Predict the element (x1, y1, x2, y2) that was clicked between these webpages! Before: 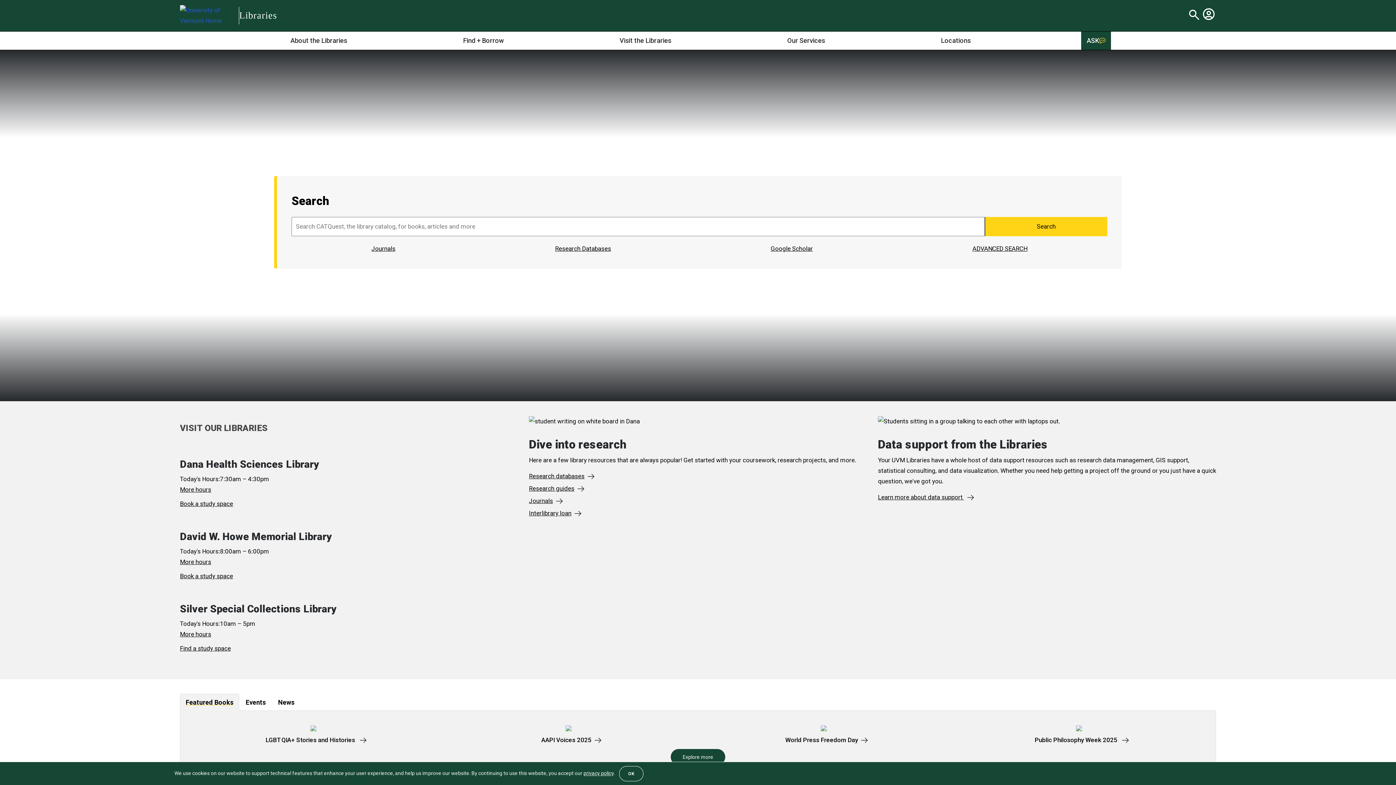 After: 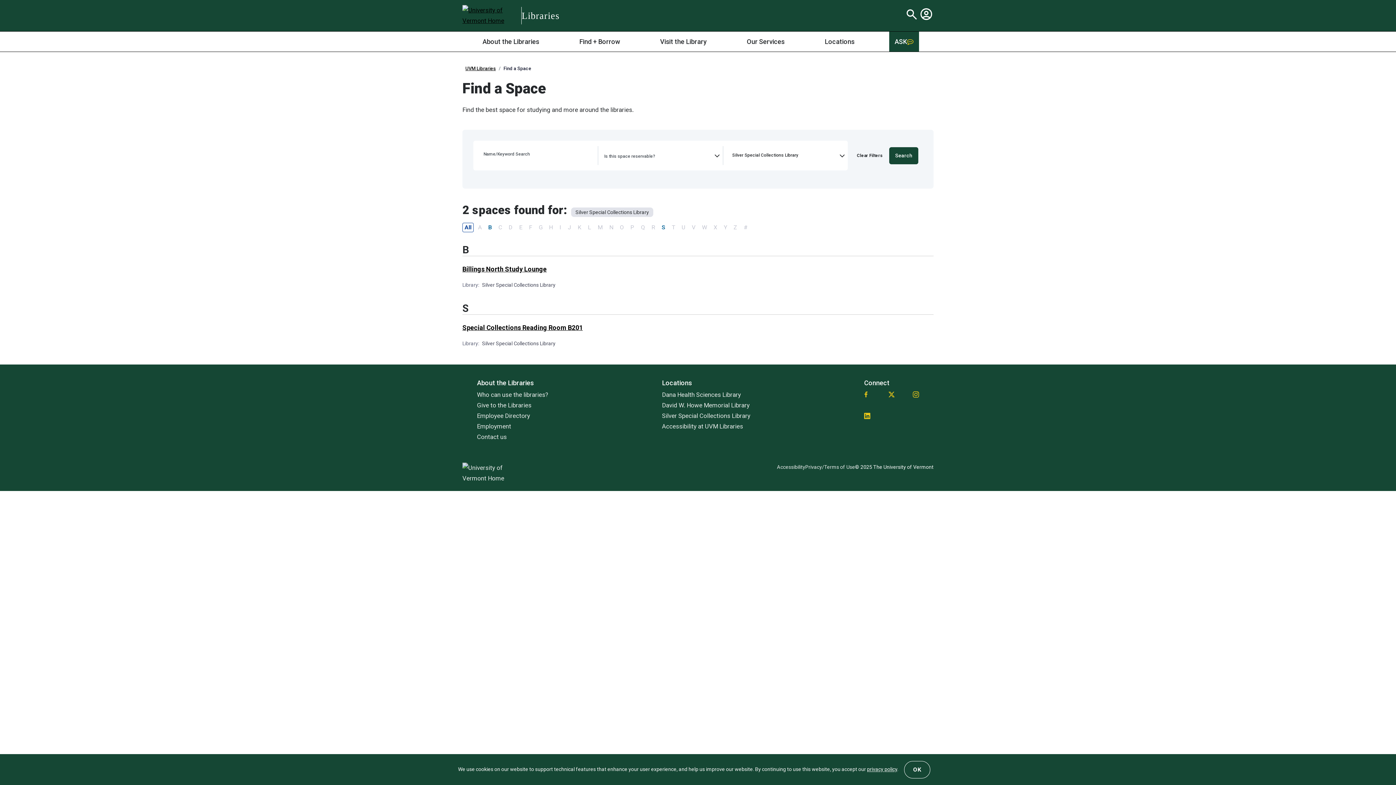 Action: label: Find a study space bbox: (180, 645, 230, 652)